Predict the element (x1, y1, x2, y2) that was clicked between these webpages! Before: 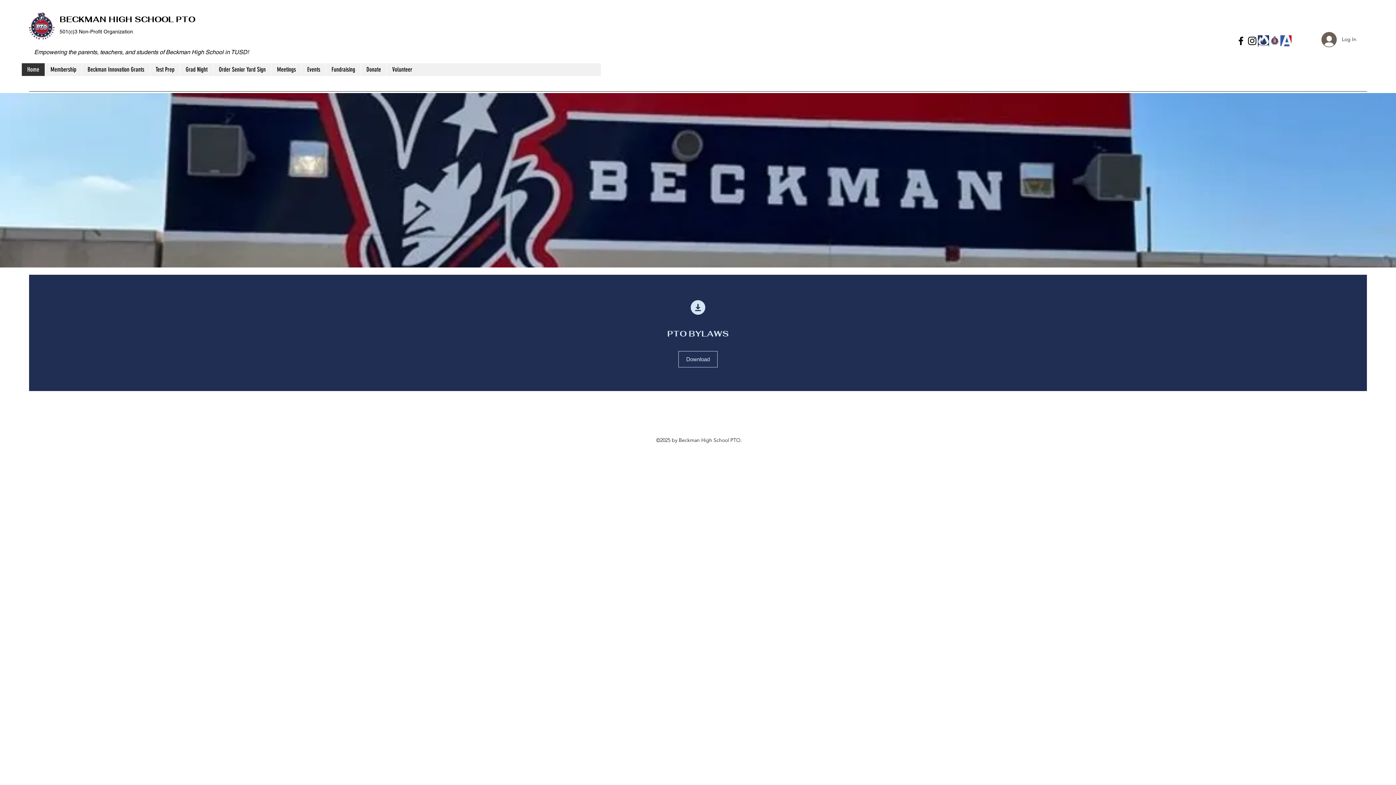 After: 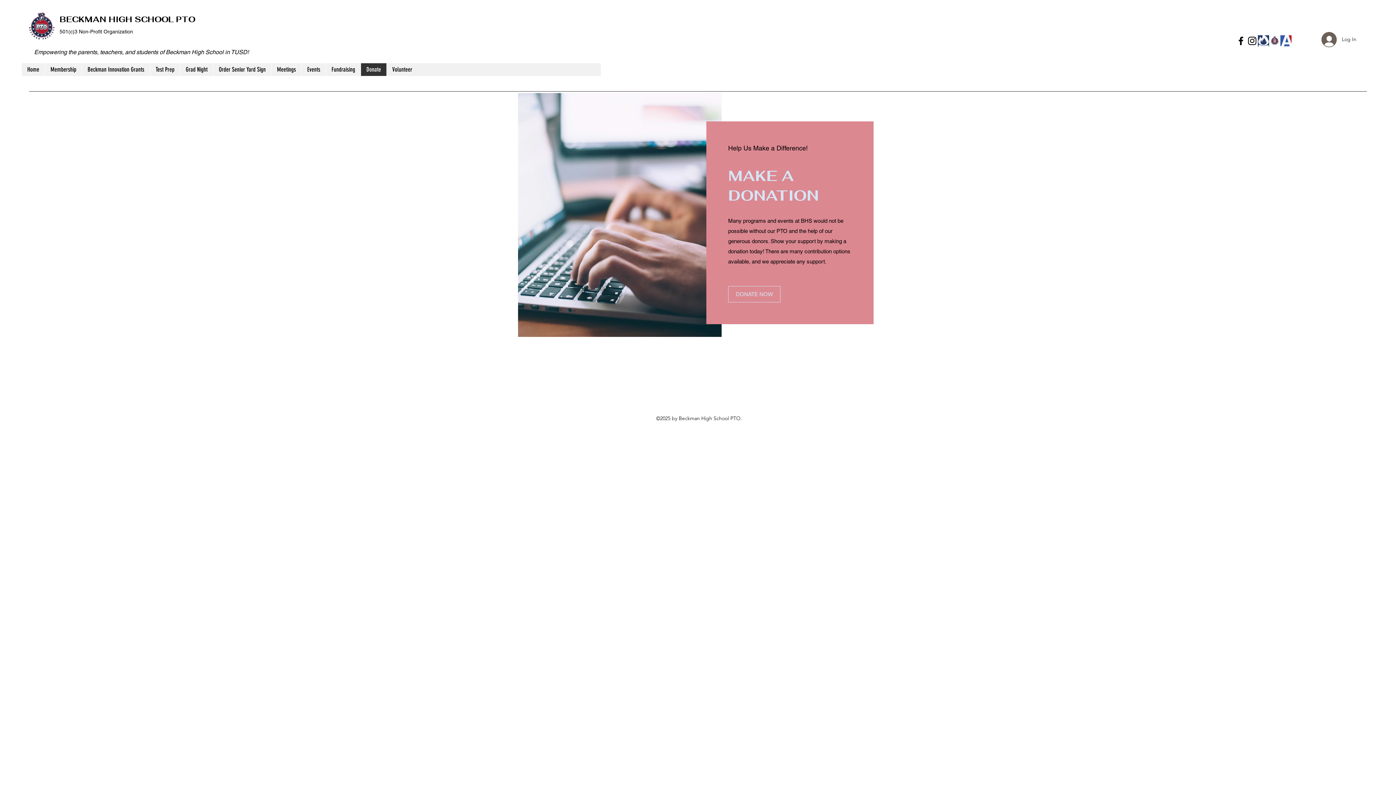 Action: label: Donate bbox: (360, 63, 386, 76)